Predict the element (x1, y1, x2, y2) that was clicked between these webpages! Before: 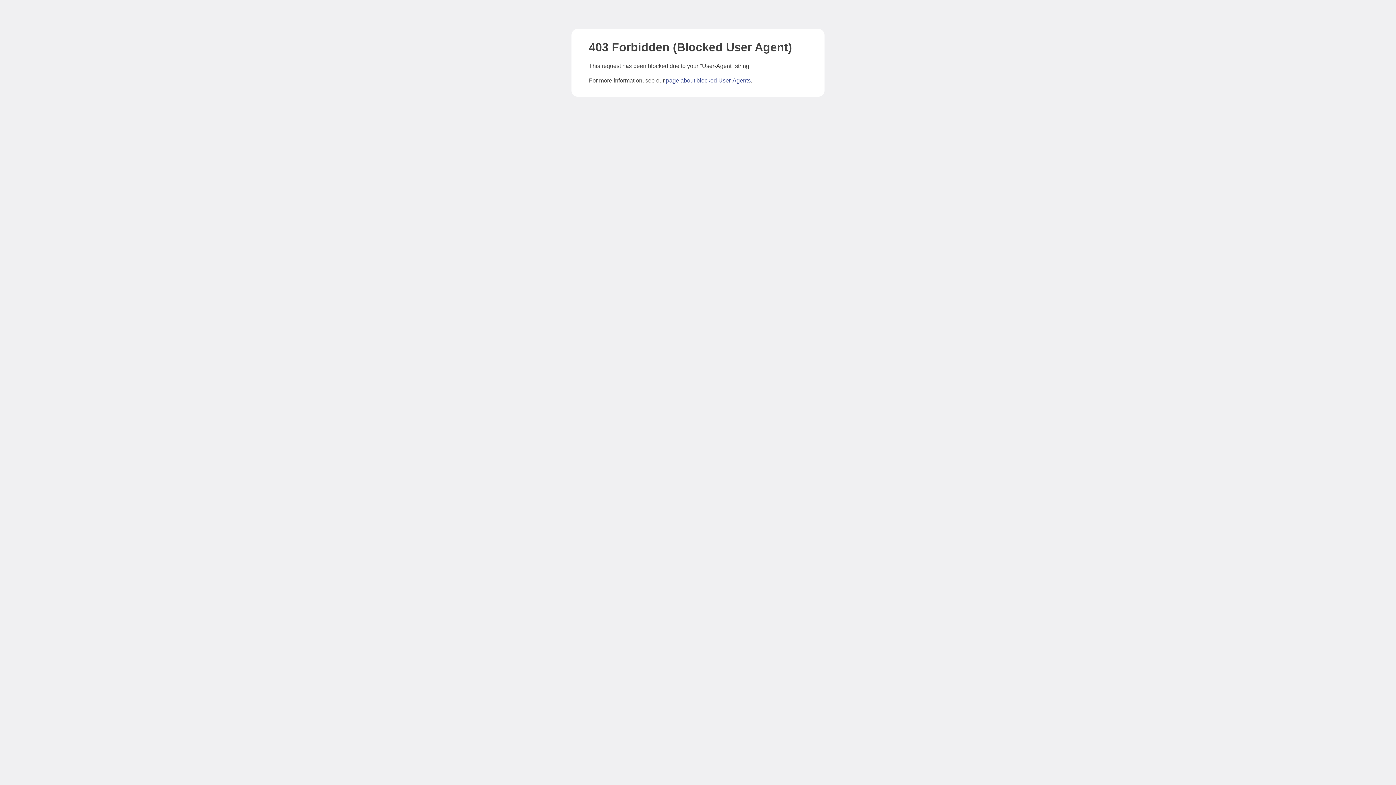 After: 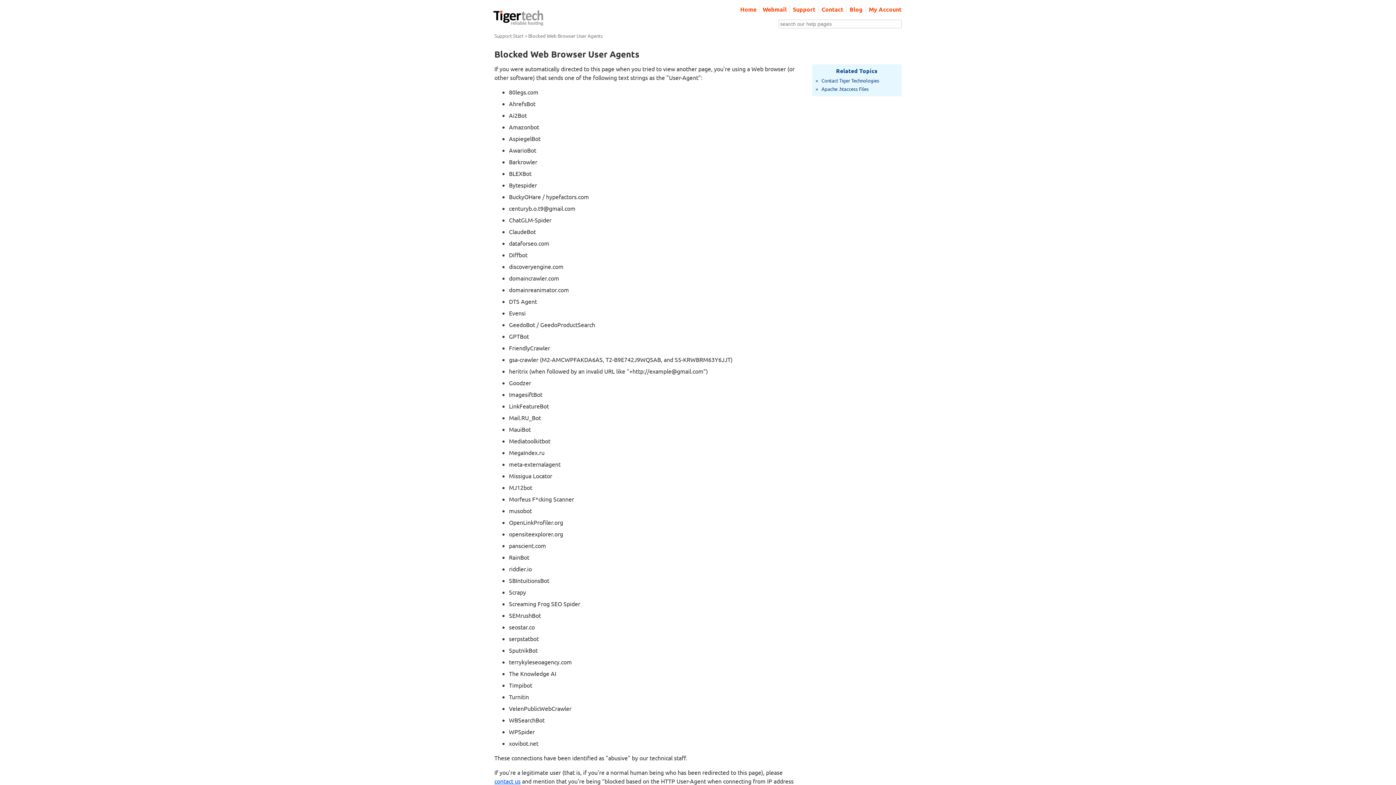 Action: bbox: (666, 77, 750, 83) label: page about blocked User-Agents